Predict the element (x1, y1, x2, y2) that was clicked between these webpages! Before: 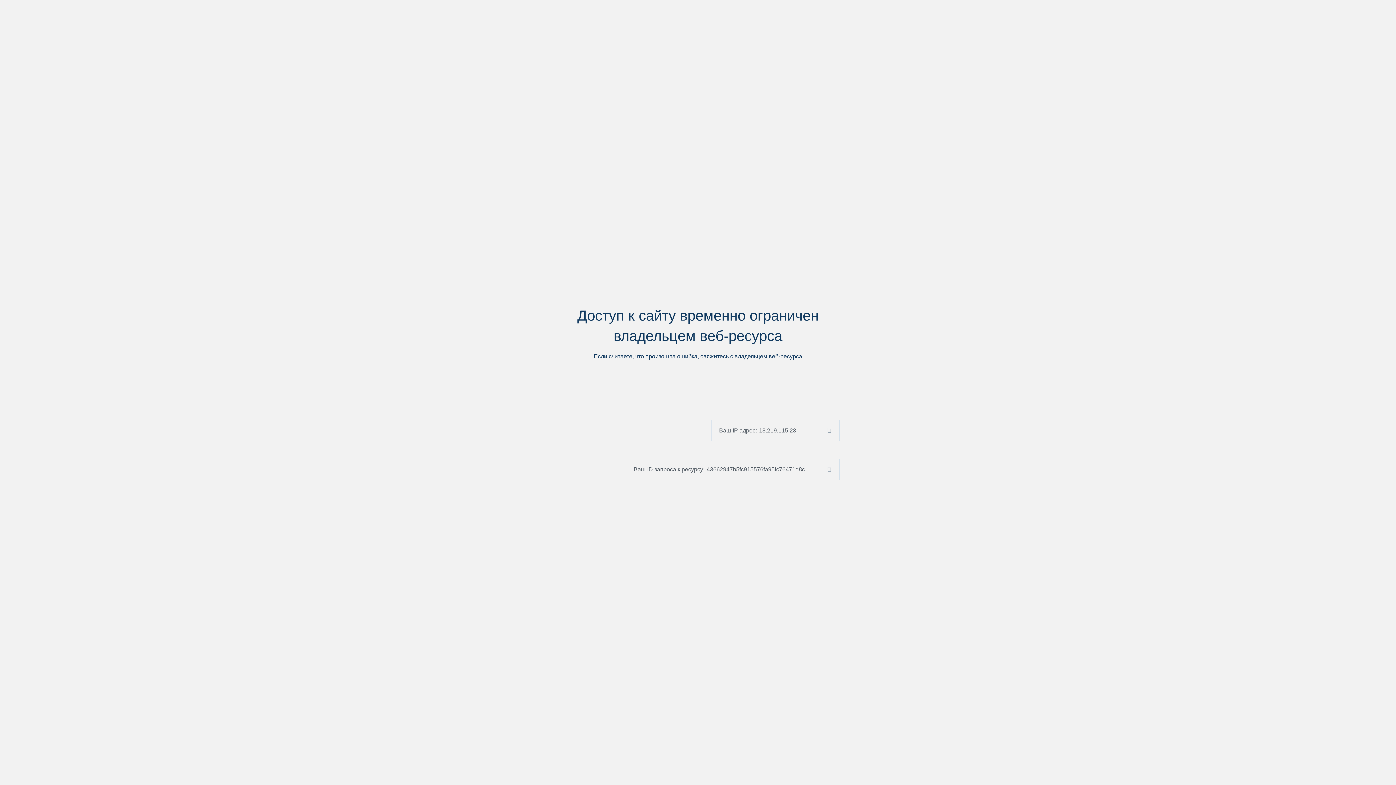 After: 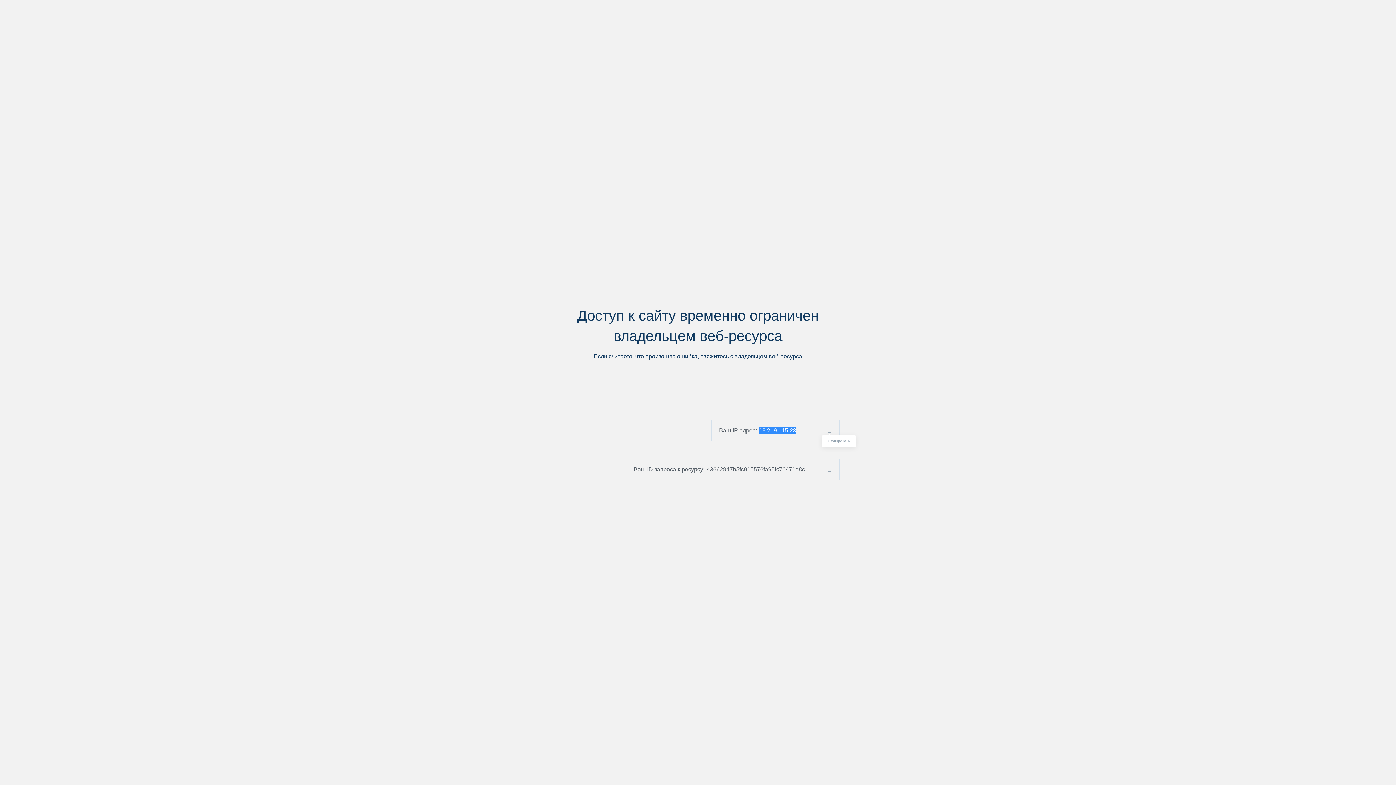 Action: bbox: (824, 427, 839, 433)